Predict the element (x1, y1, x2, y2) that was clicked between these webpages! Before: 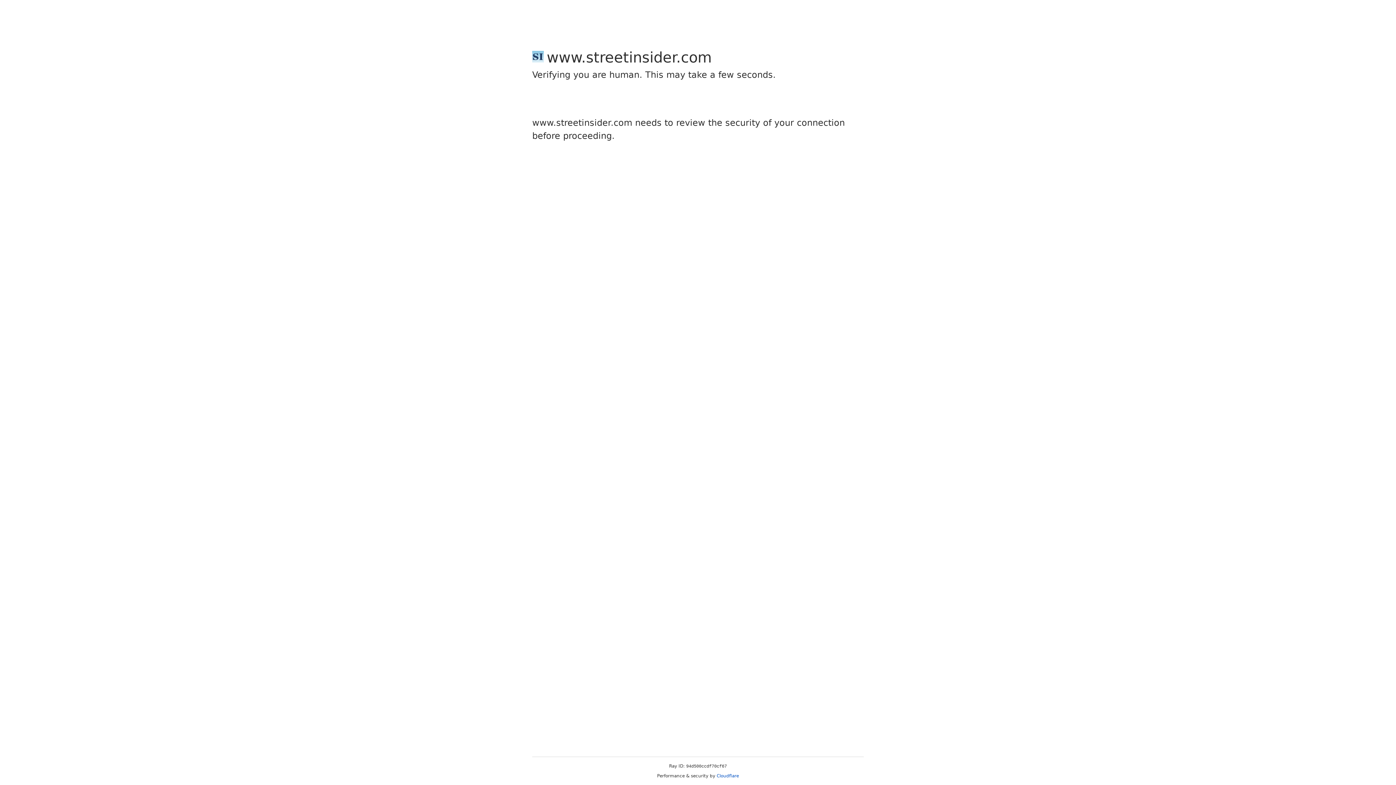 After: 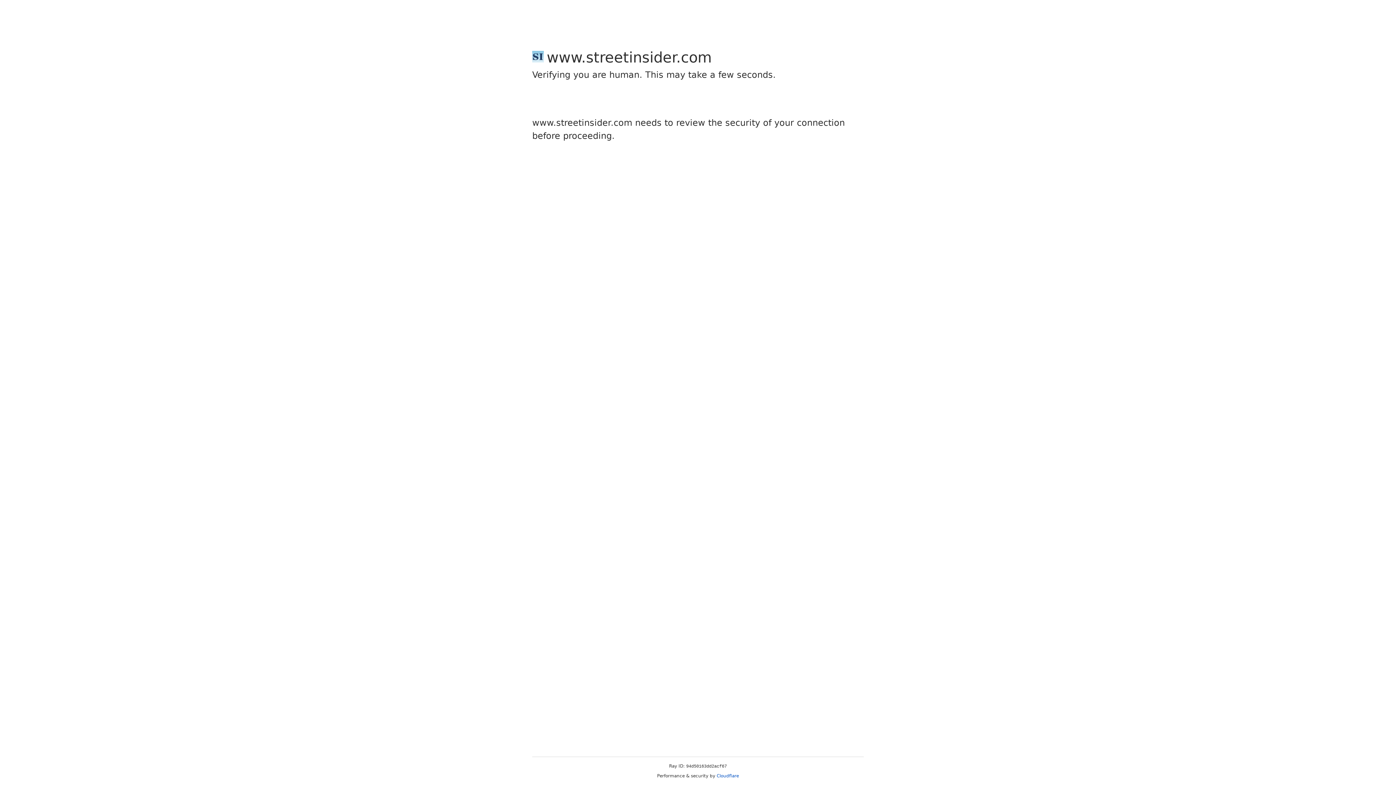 Action: label: Cloudflare bbox: (716, 773, 739, 778)